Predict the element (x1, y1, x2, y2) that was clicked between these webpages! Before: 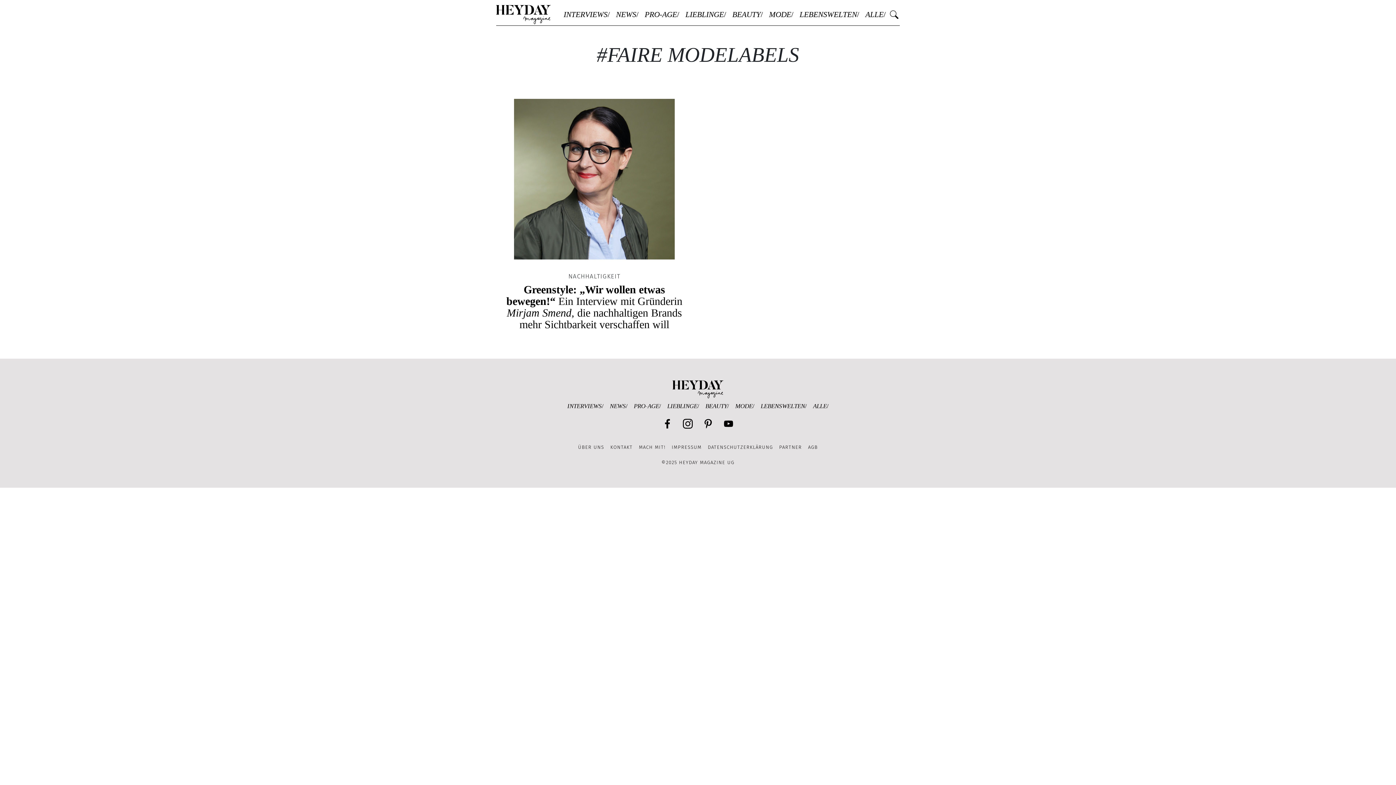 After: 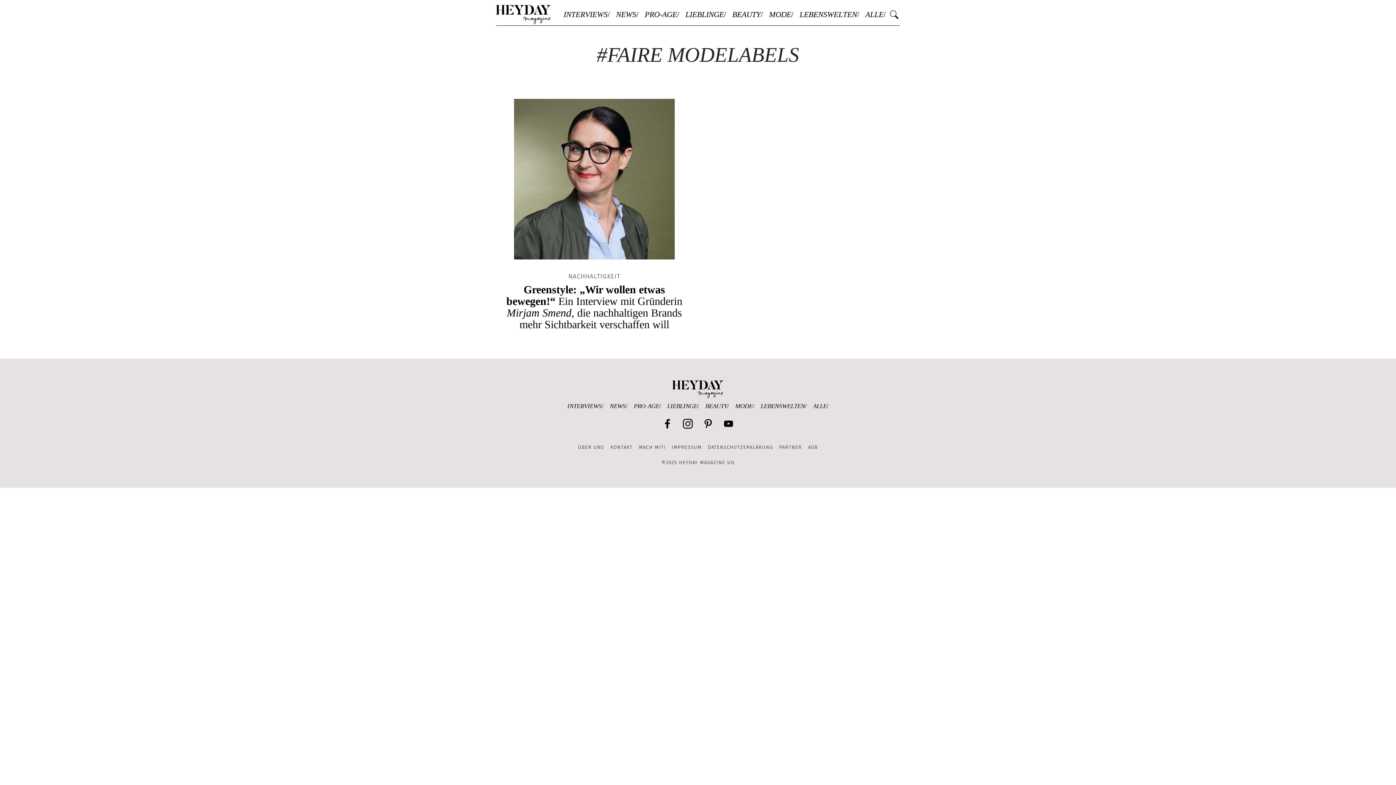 Action: label: Facebook bbox: (661, 417, 674, 430)